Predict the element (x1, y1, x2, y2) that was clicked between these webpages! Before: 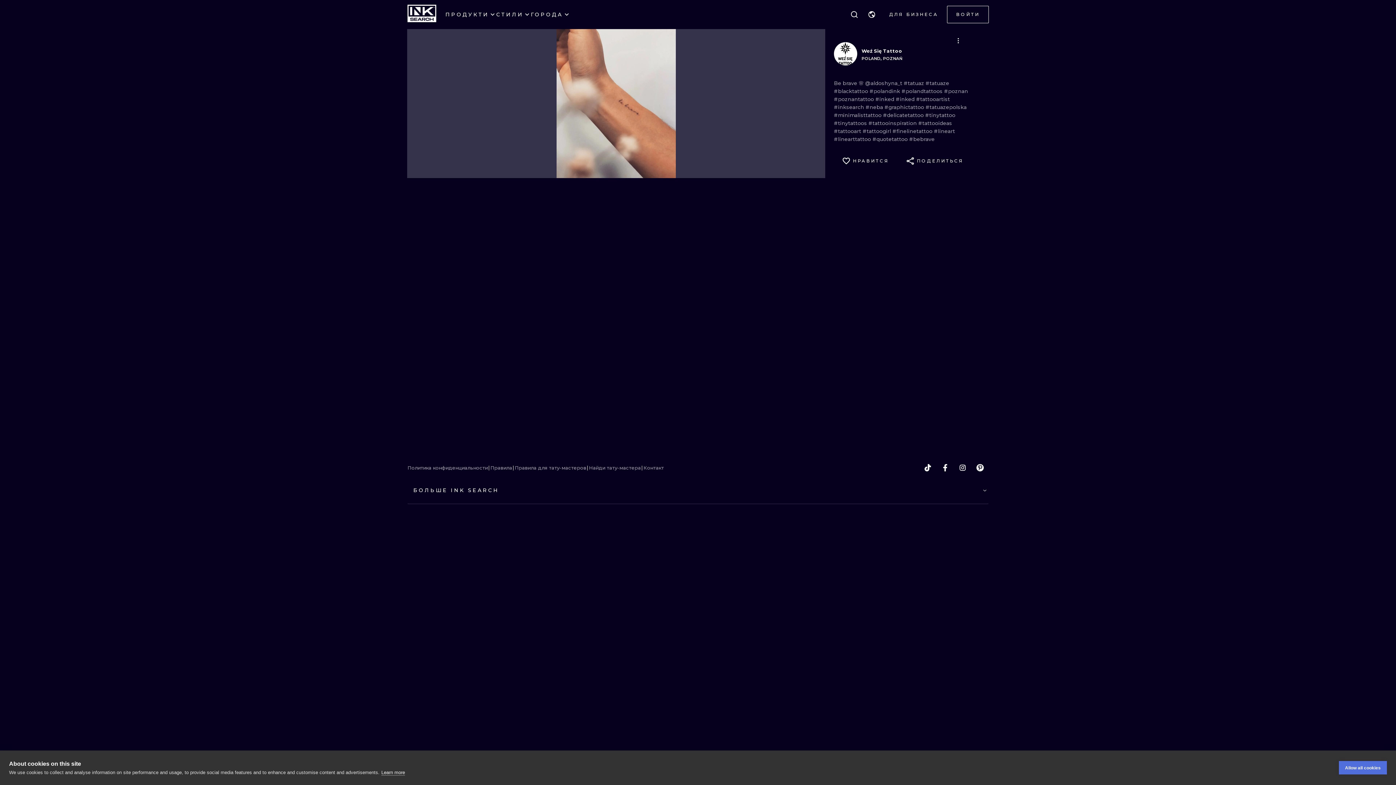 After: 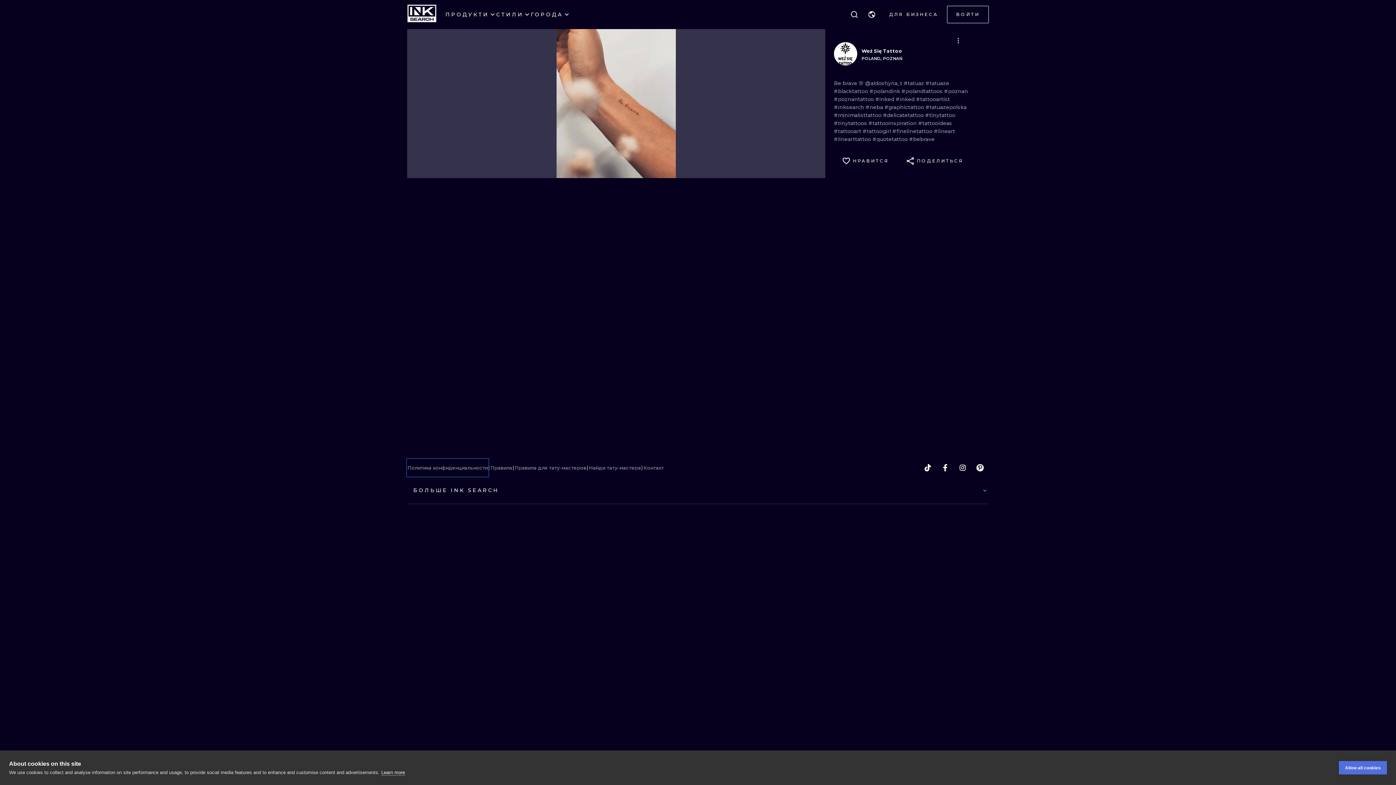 Action: bbox: (407, 459, 488, 476) label: Политика конфиденциальности